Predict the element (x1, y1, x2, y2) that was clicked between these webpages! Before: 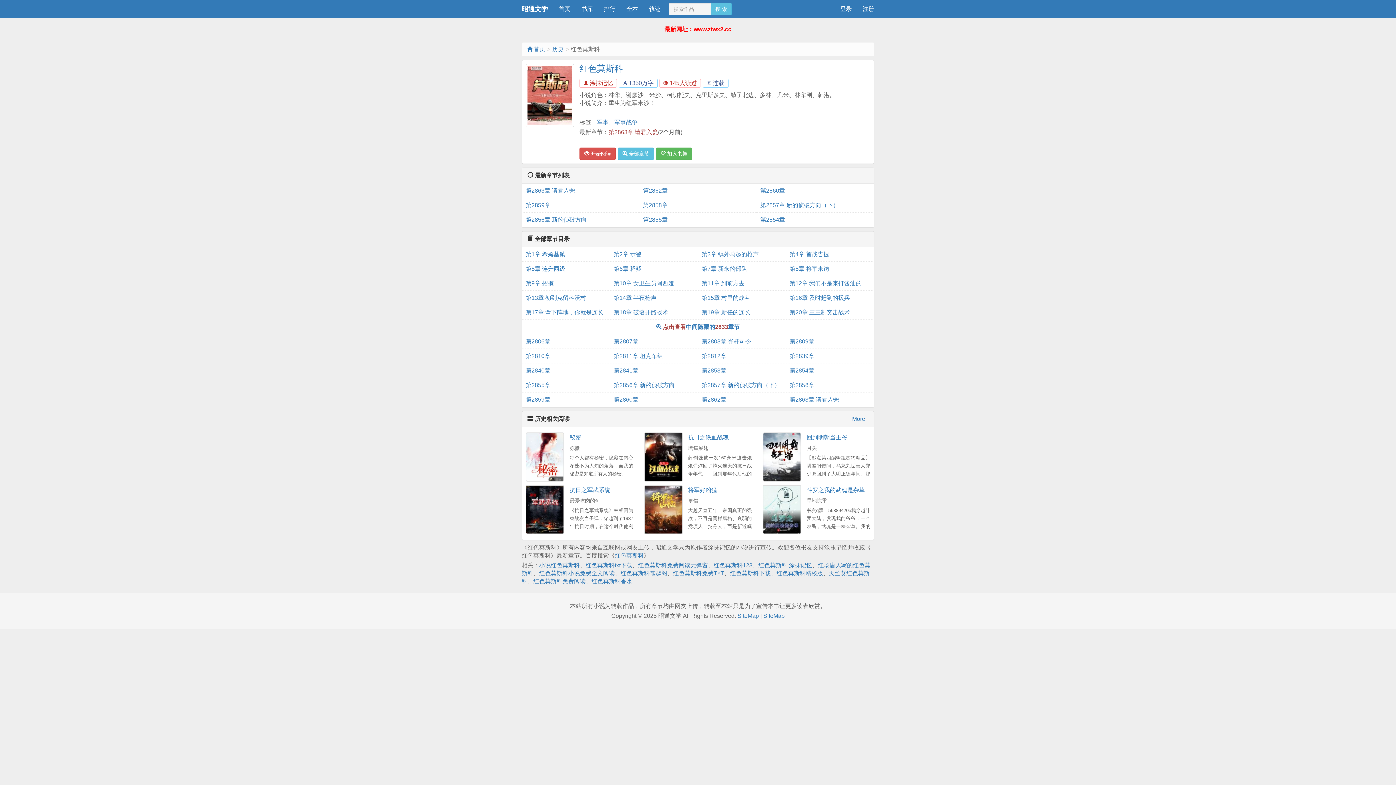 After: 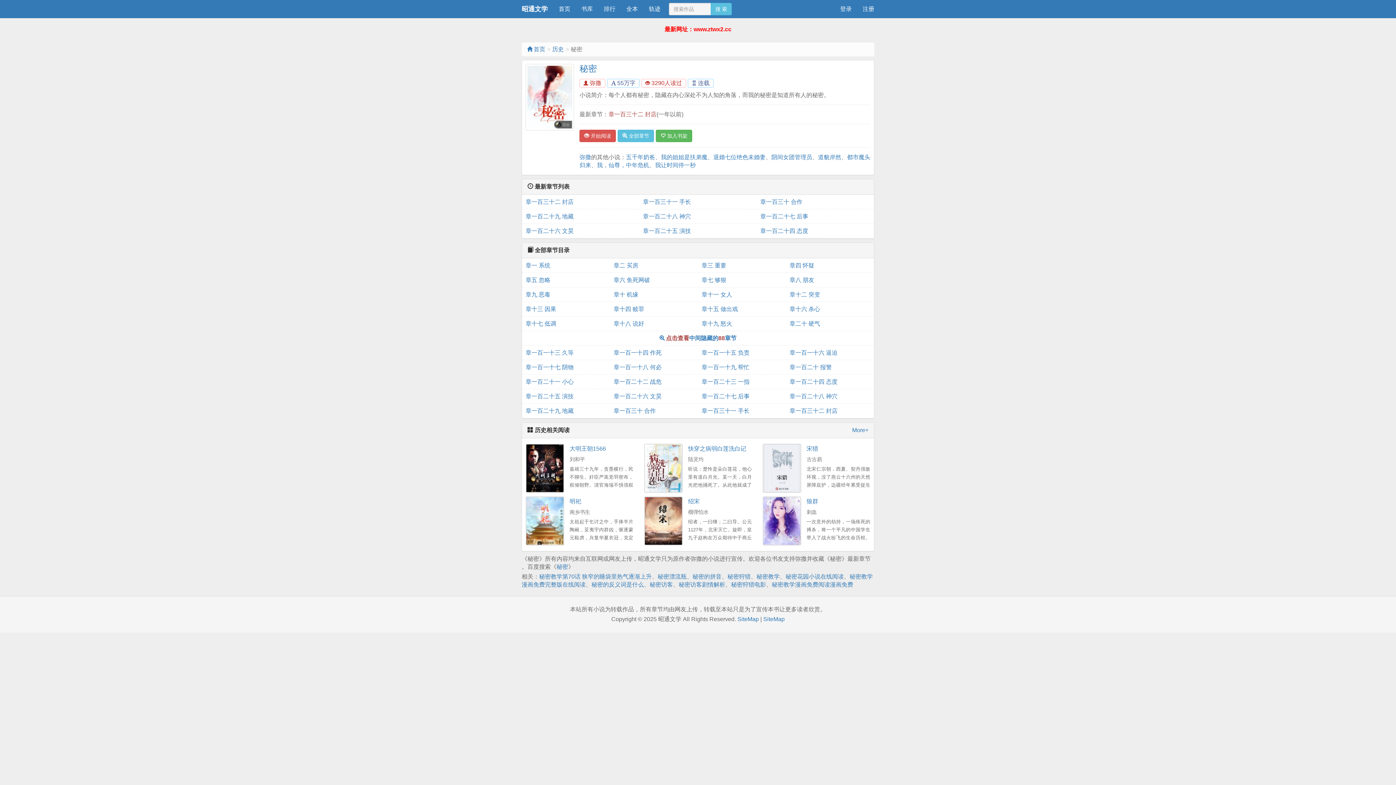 Action: bbox: (569, 434, 581, 440) label: 秘密